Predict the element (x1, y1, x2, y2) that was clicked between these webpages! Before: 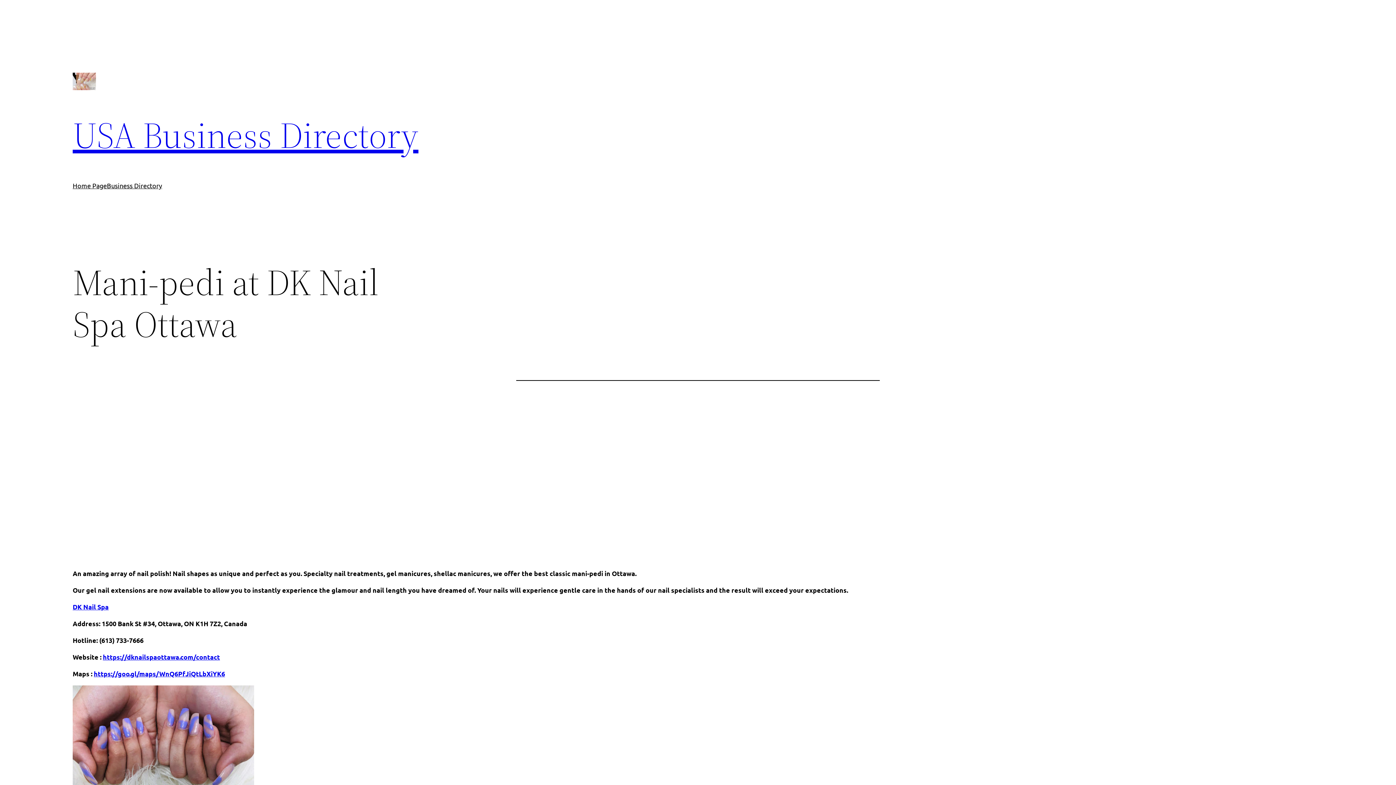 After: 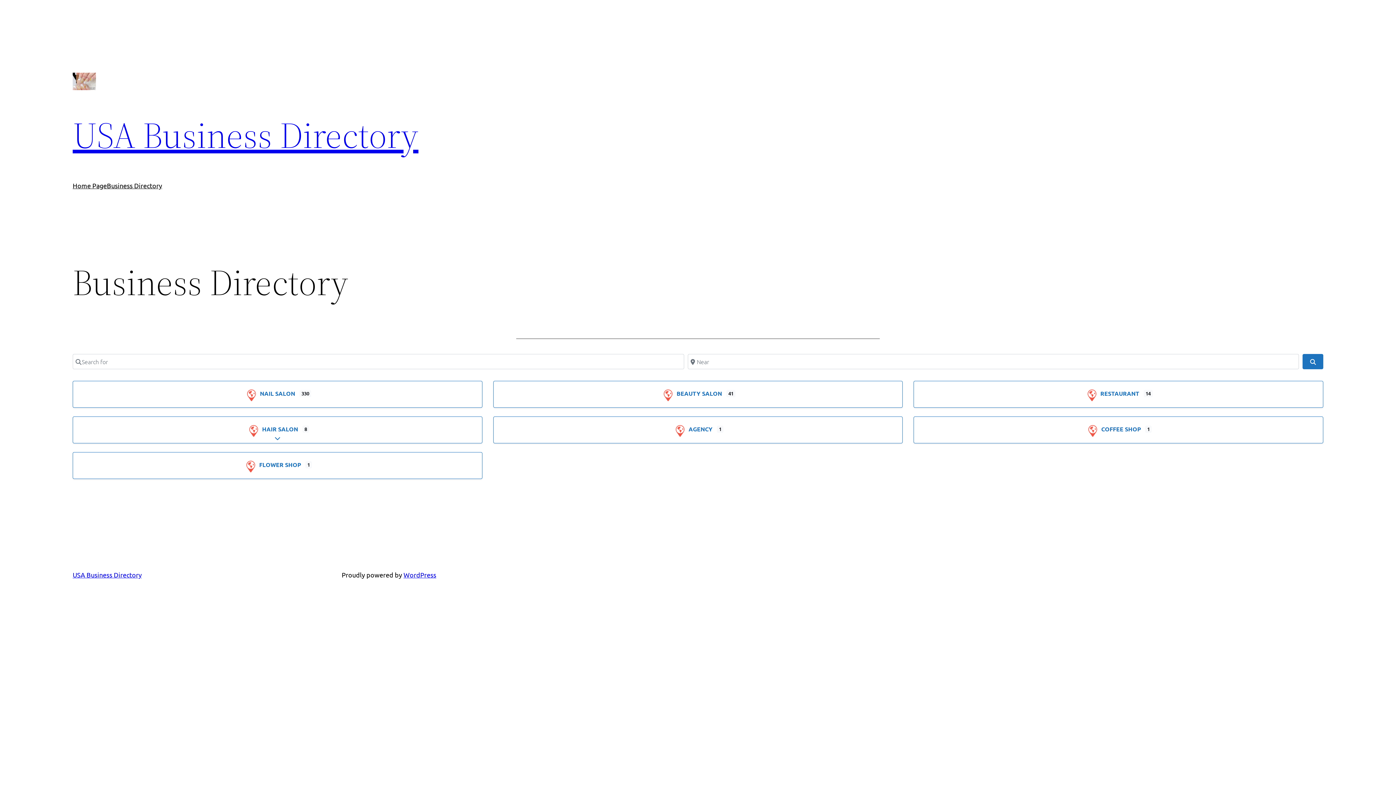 Action: bbox: (72, 110, 418, 160) label: USA Business Directory